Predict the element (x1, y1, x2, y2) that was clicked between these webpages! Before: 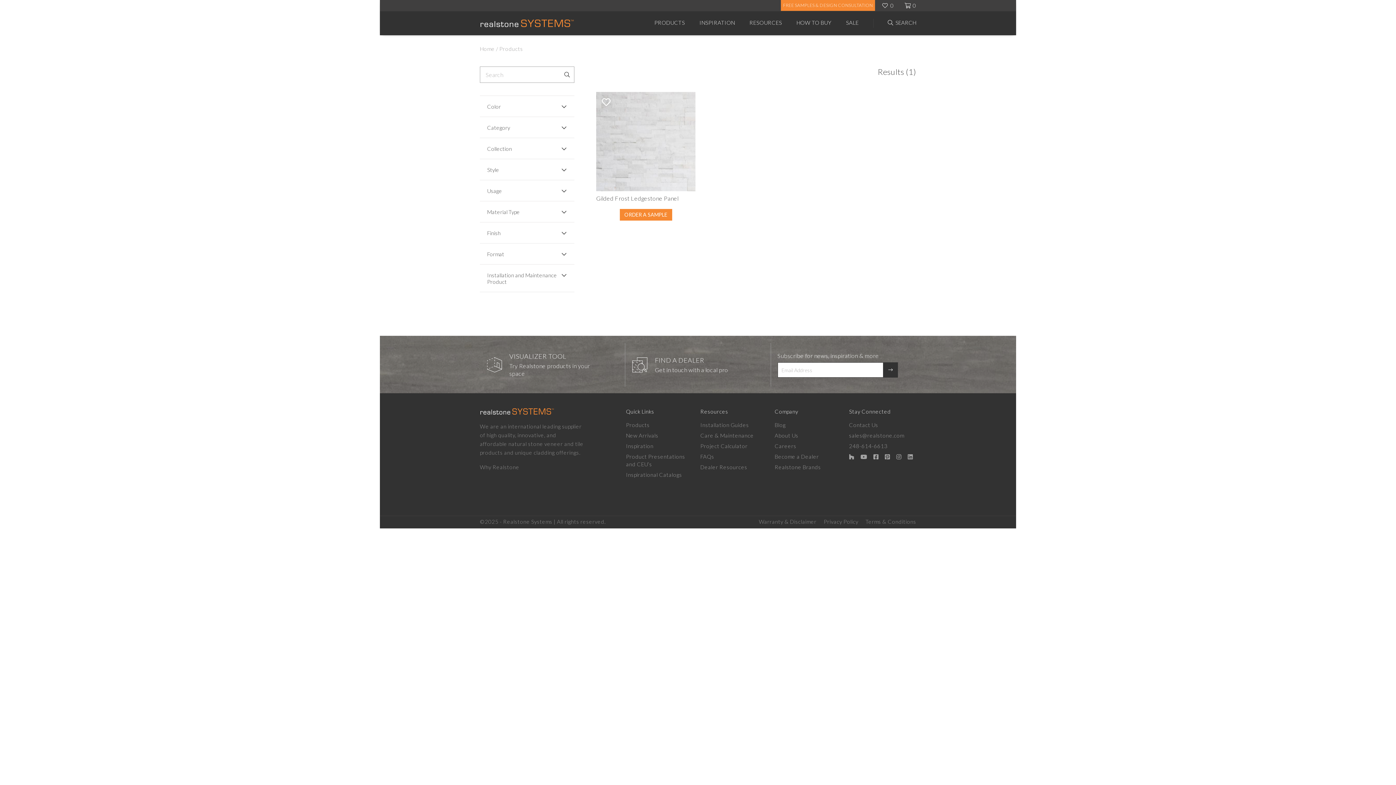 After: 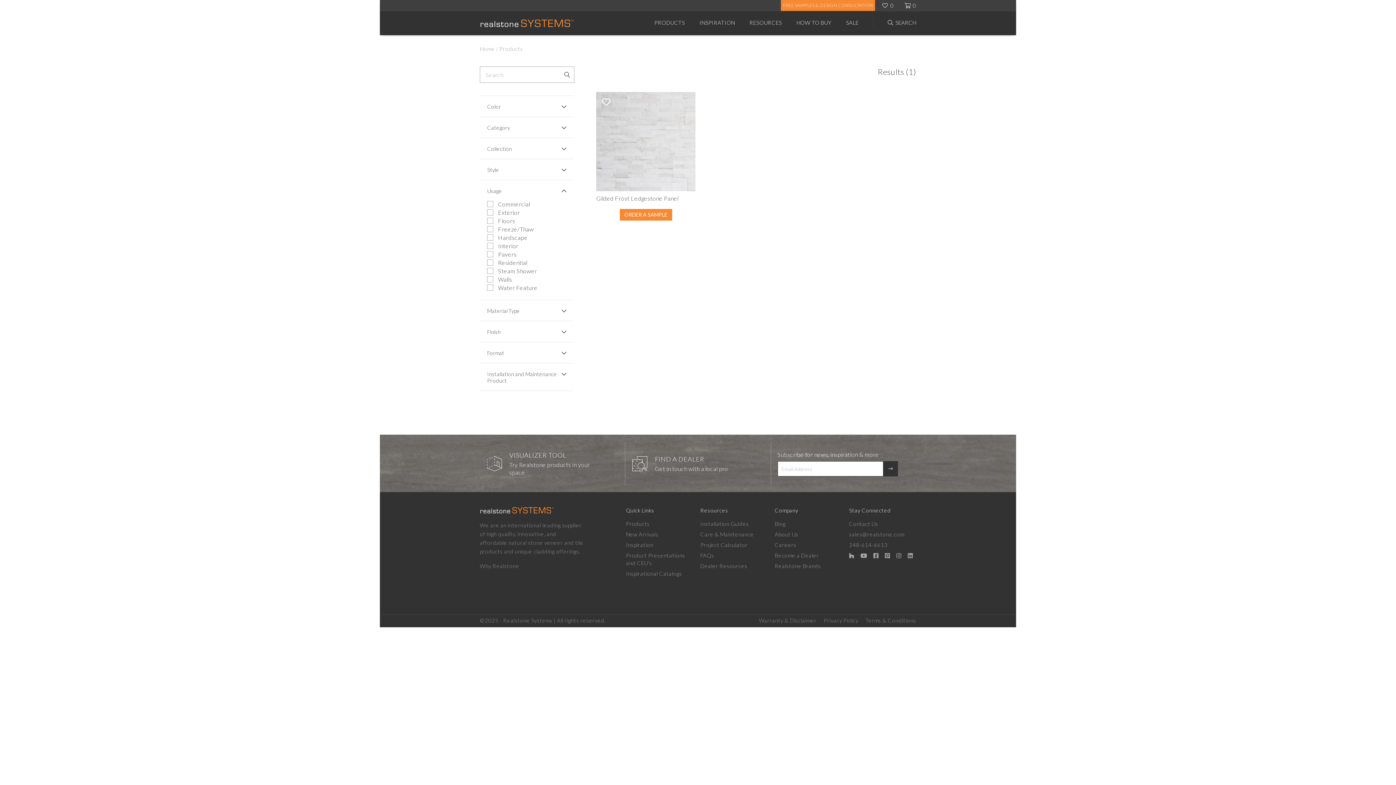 Action: label: Usage bbox: (480, 180, 574, 201)